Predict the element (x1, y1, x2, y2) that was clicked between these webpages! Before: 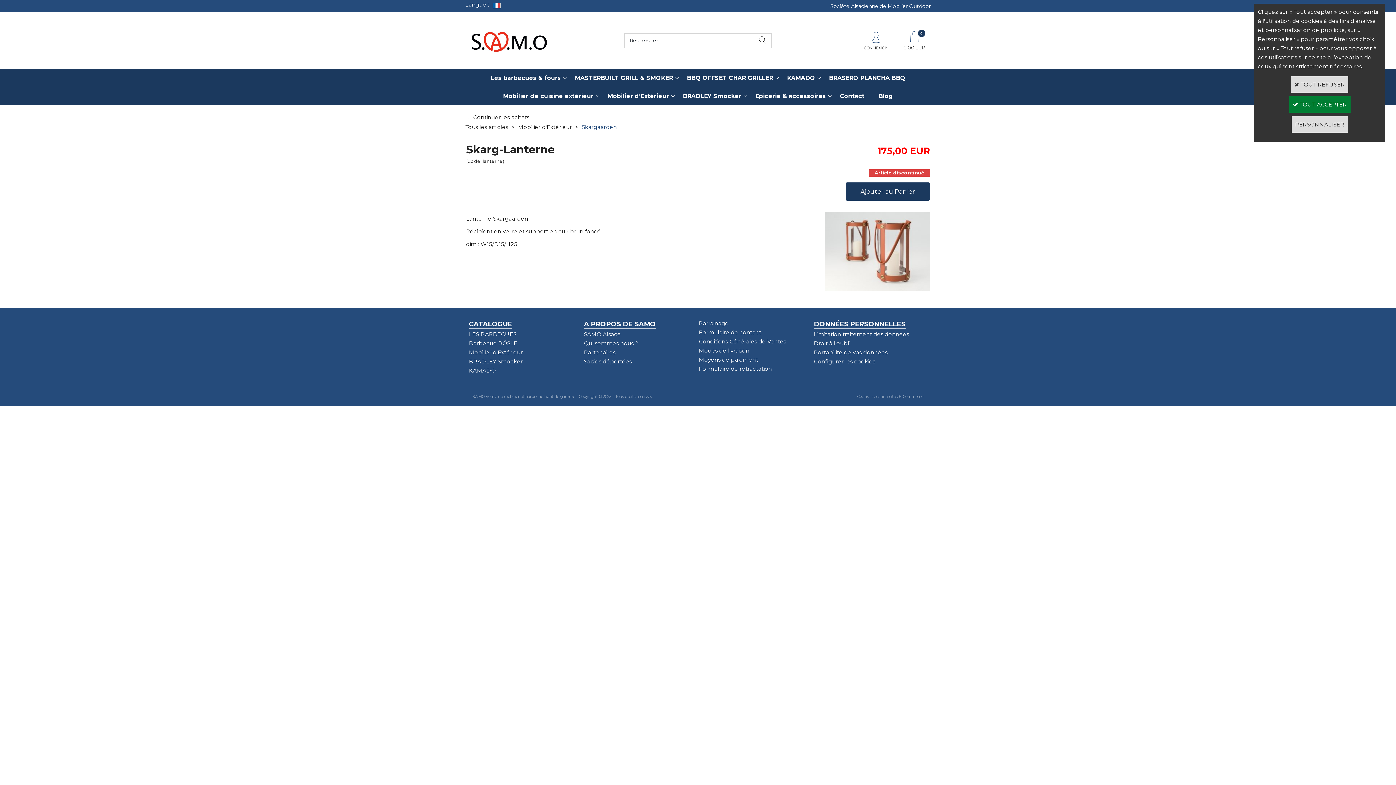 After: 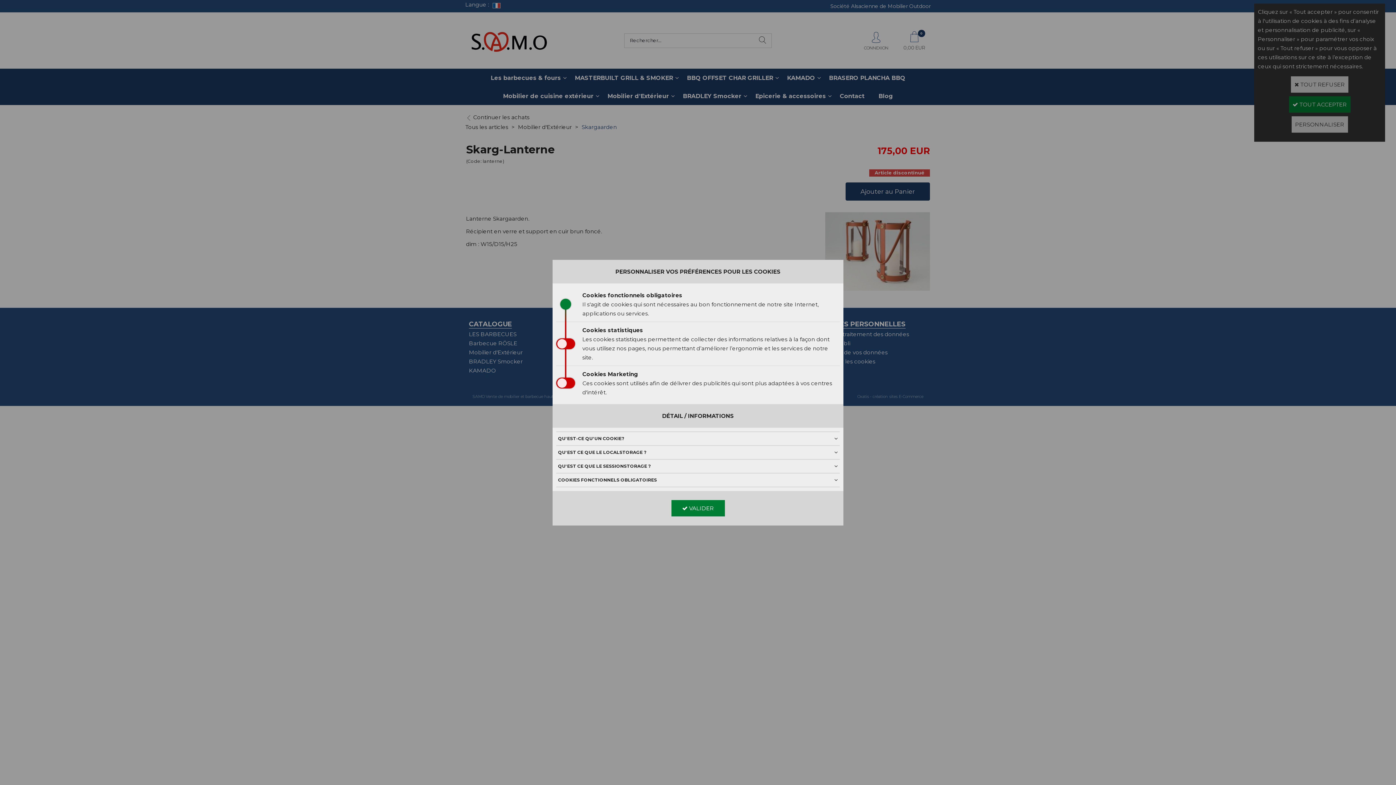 Action: label: Configurer les cookies bbox: (814, 358, 875, 365)